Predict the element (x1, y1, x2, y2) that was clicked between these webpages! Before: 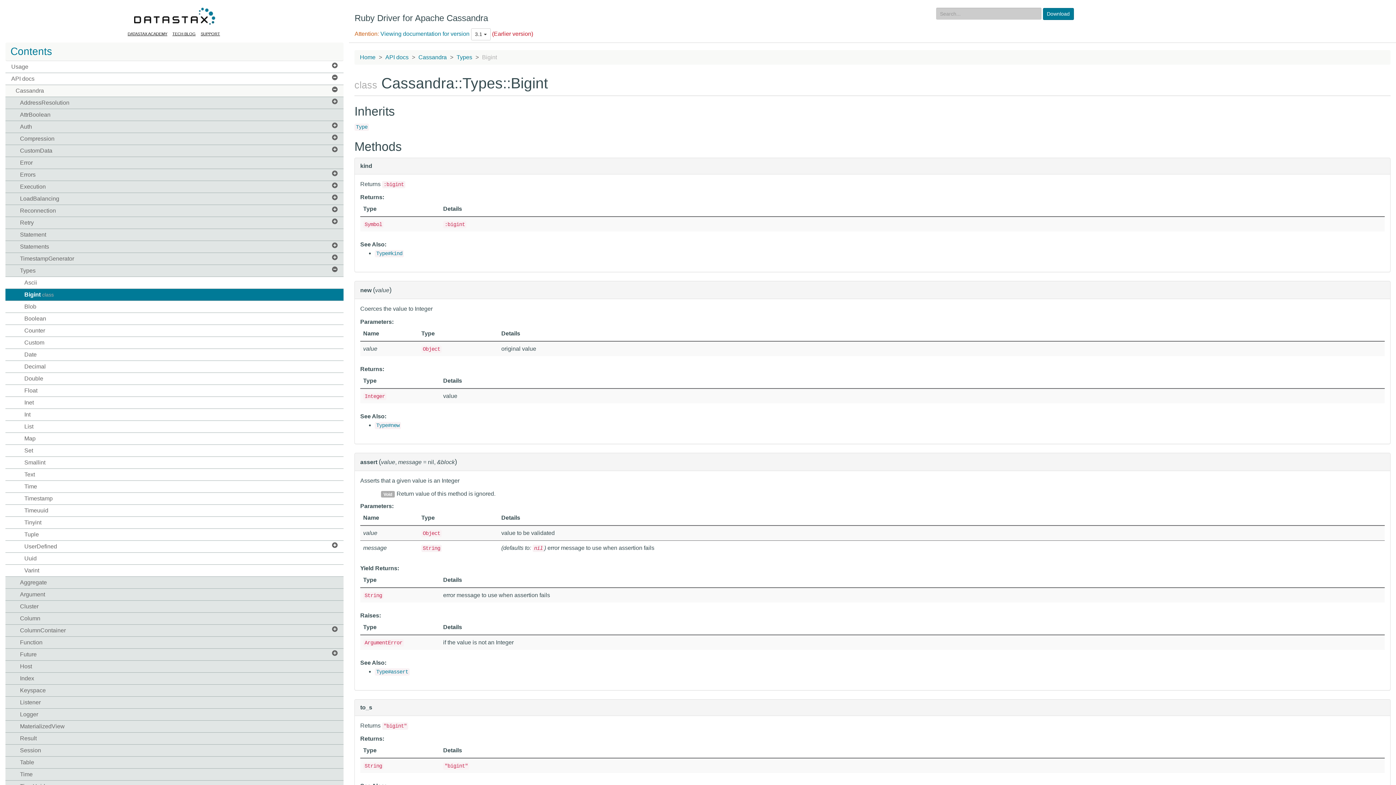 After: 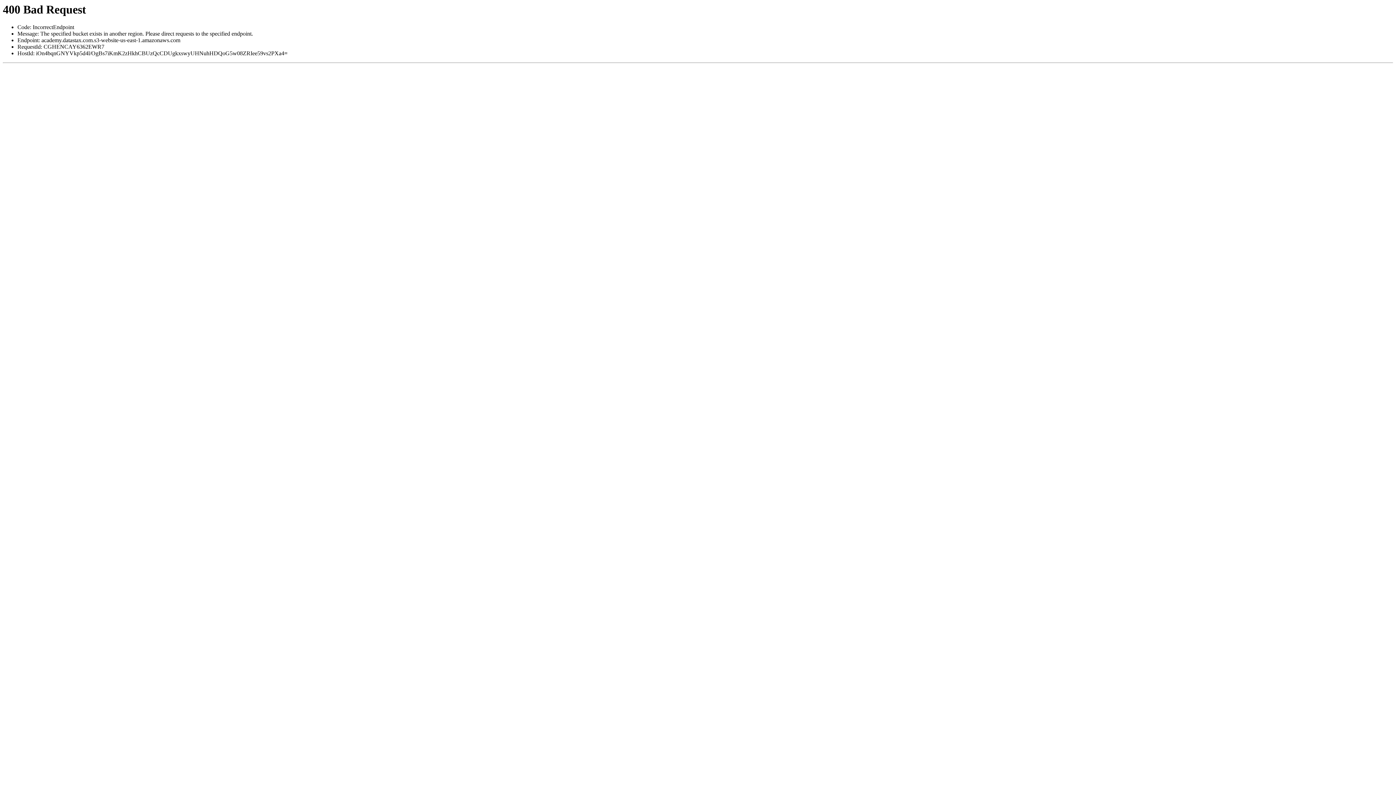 Action: label: DATASTAX ACADEMY bbox: (127, 31, 167, 36)